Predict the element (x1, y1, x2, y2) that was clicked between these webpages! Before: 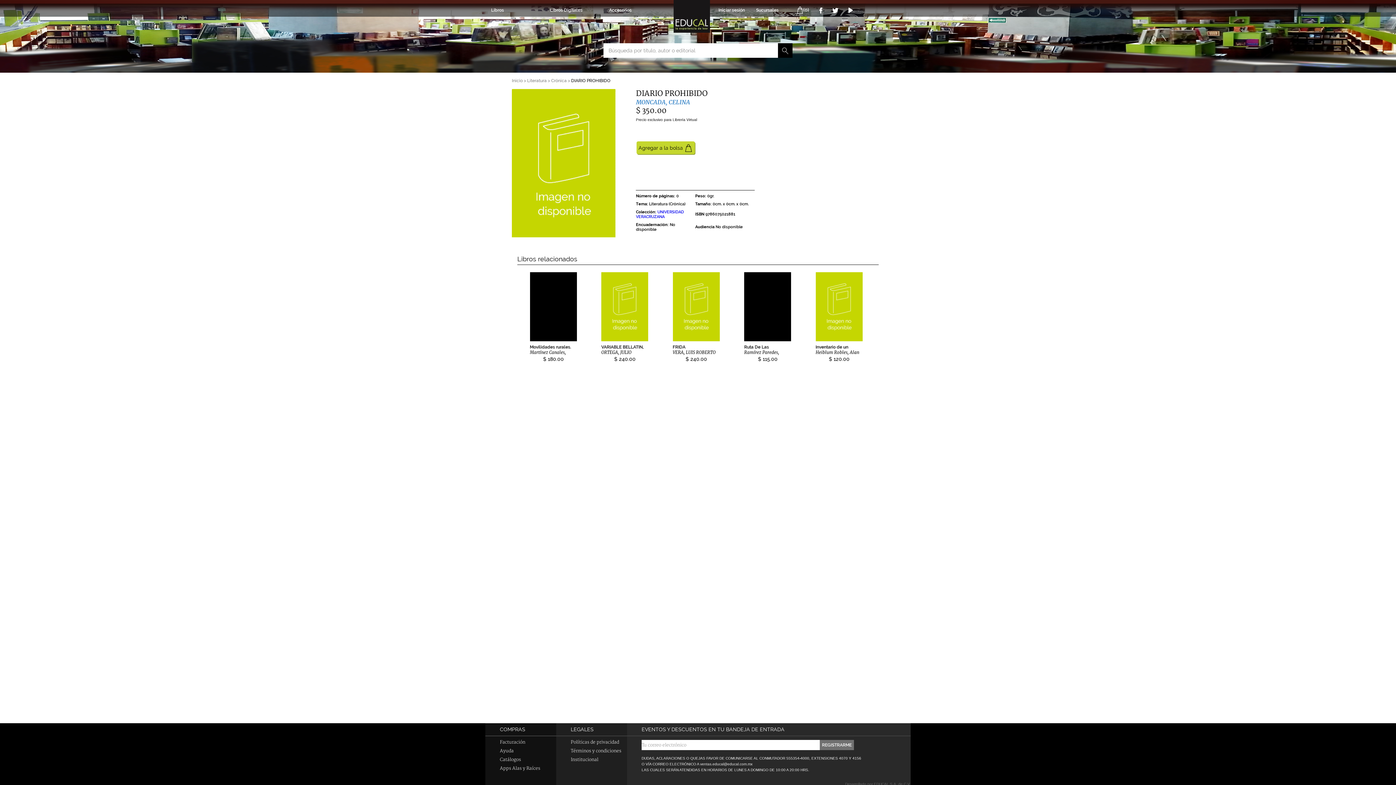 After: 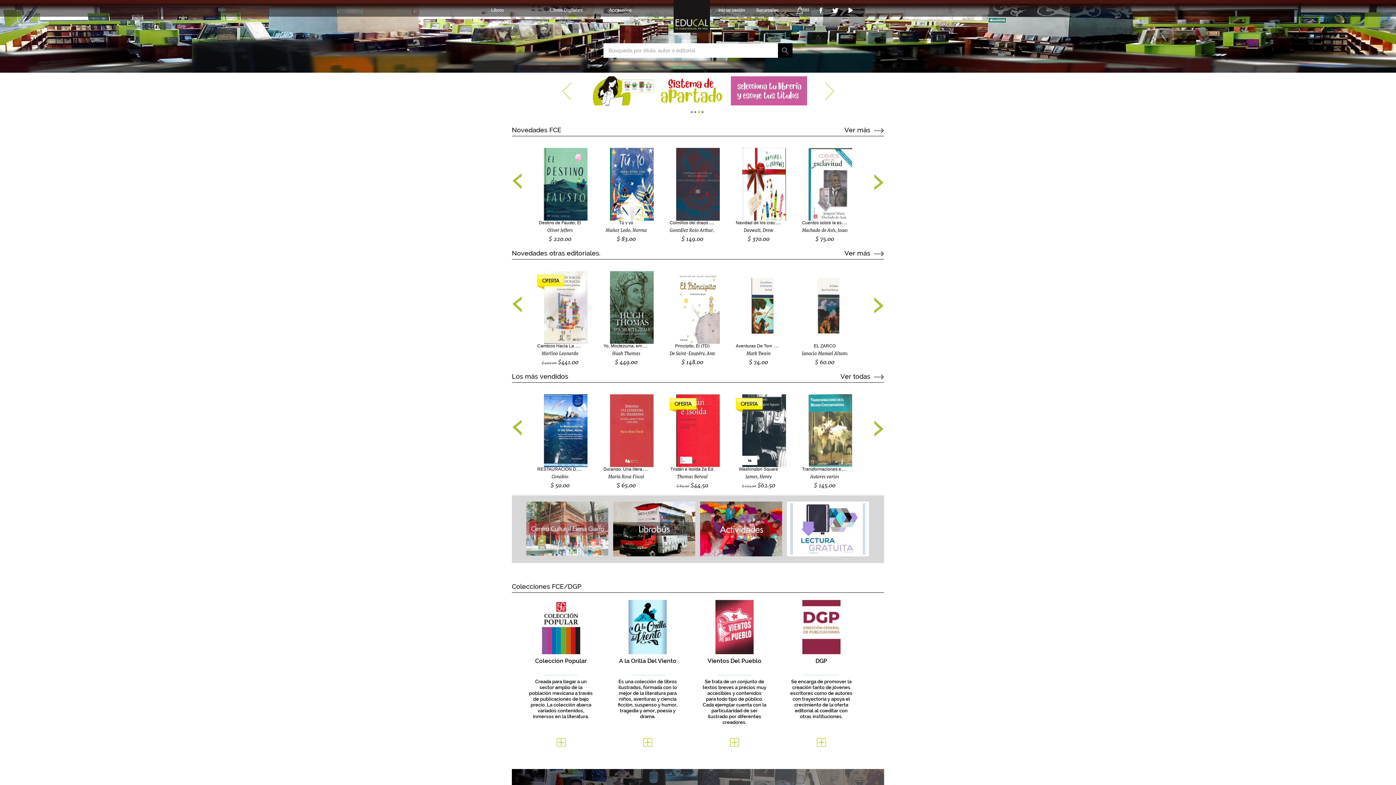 Action: bbox: (668, -6, 715, 12)